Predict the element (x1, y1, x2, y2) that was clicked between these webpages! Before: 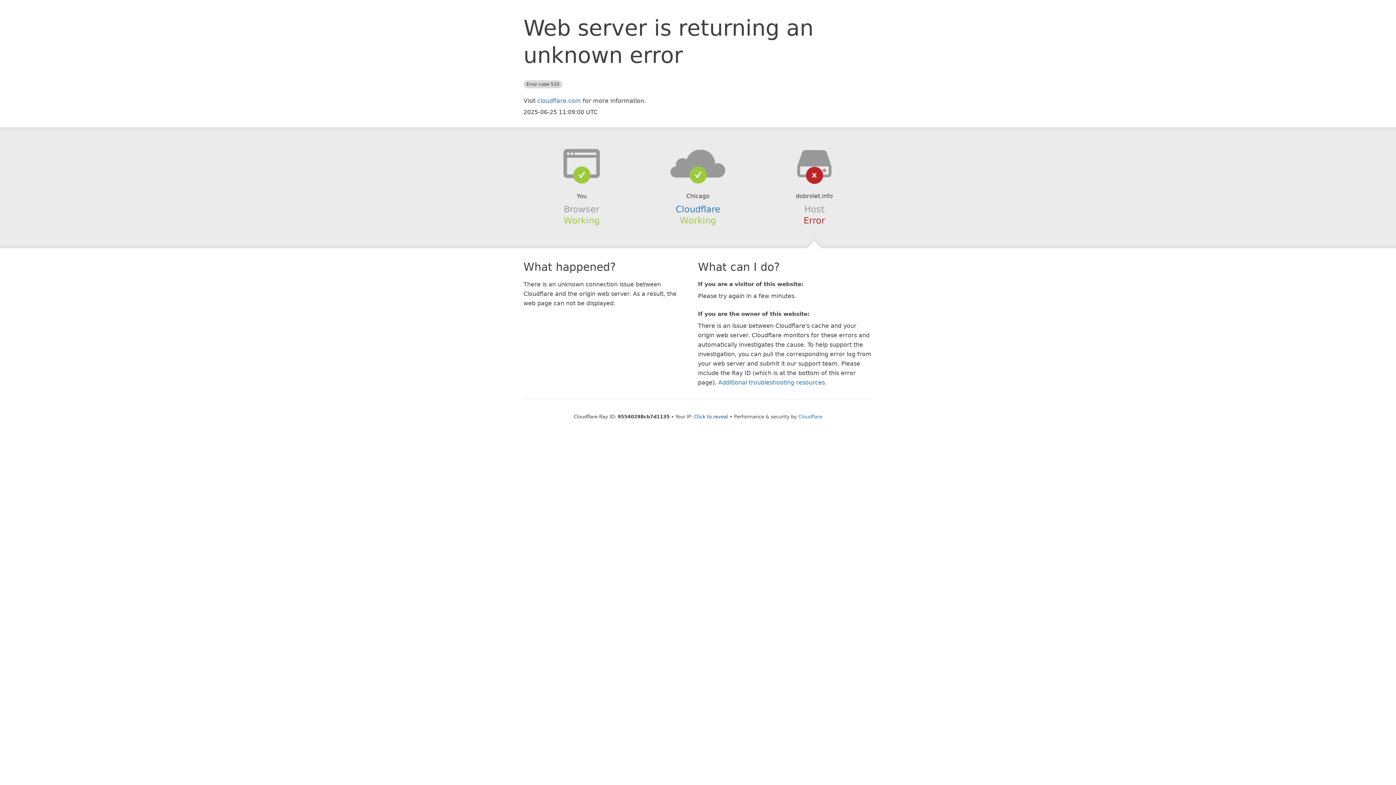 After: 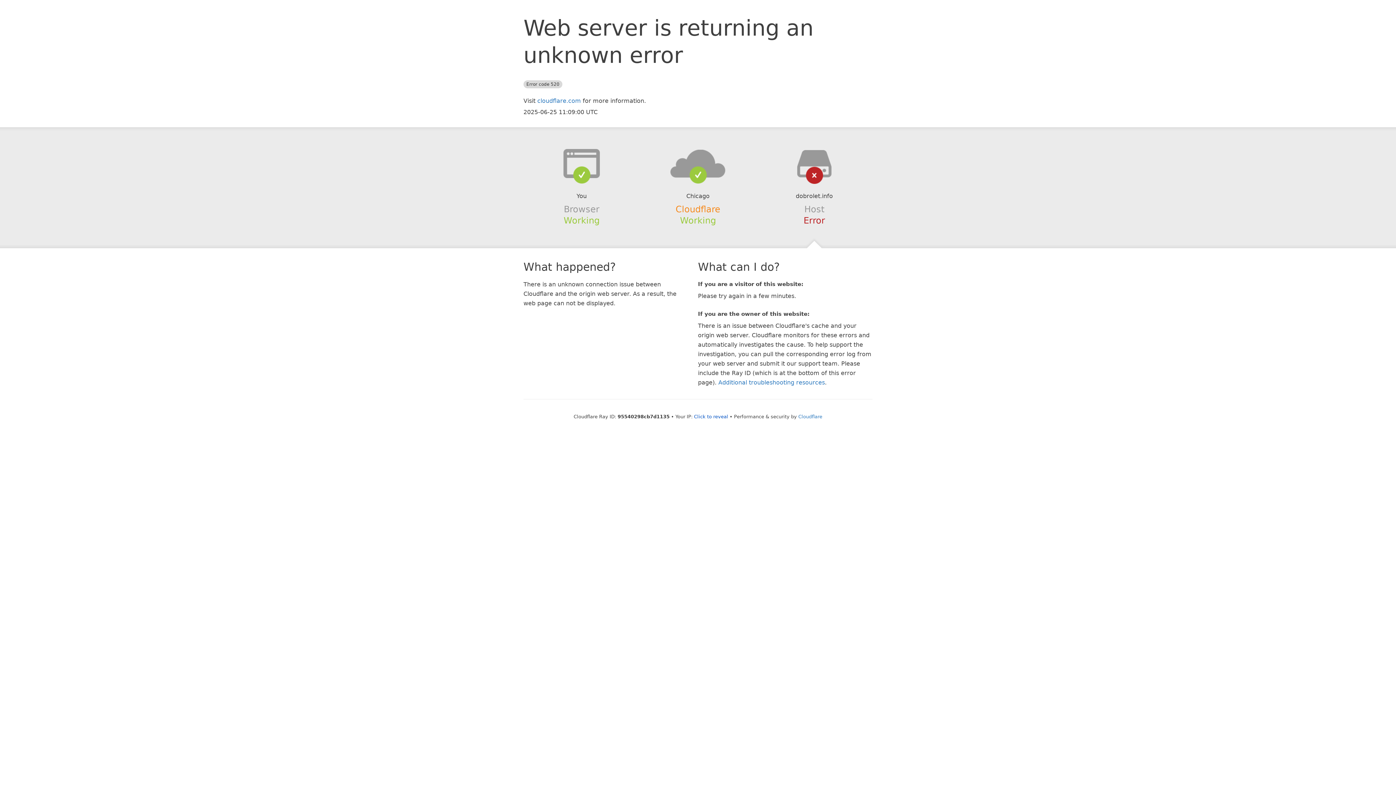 Action: bbox: (675, 204, 720, 214) label: Cloudflare